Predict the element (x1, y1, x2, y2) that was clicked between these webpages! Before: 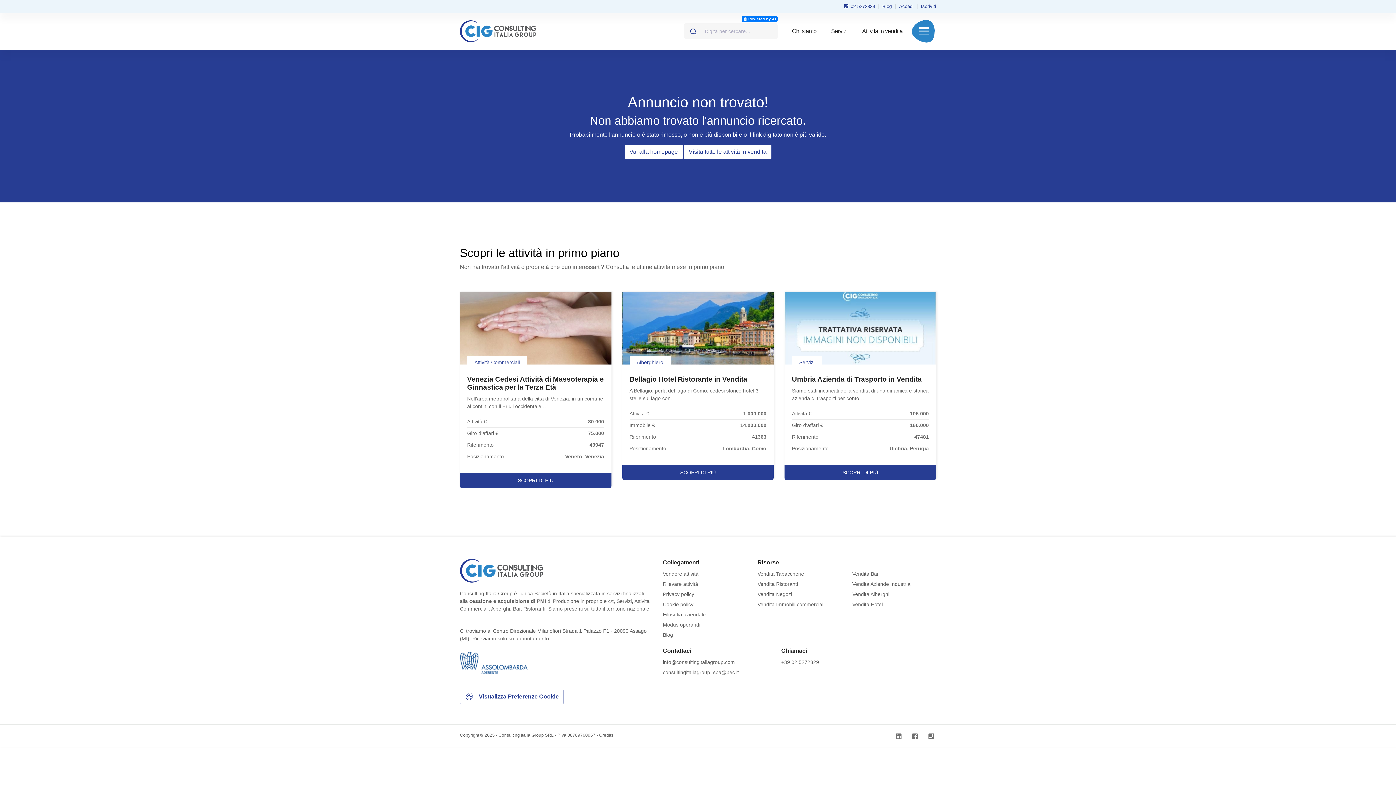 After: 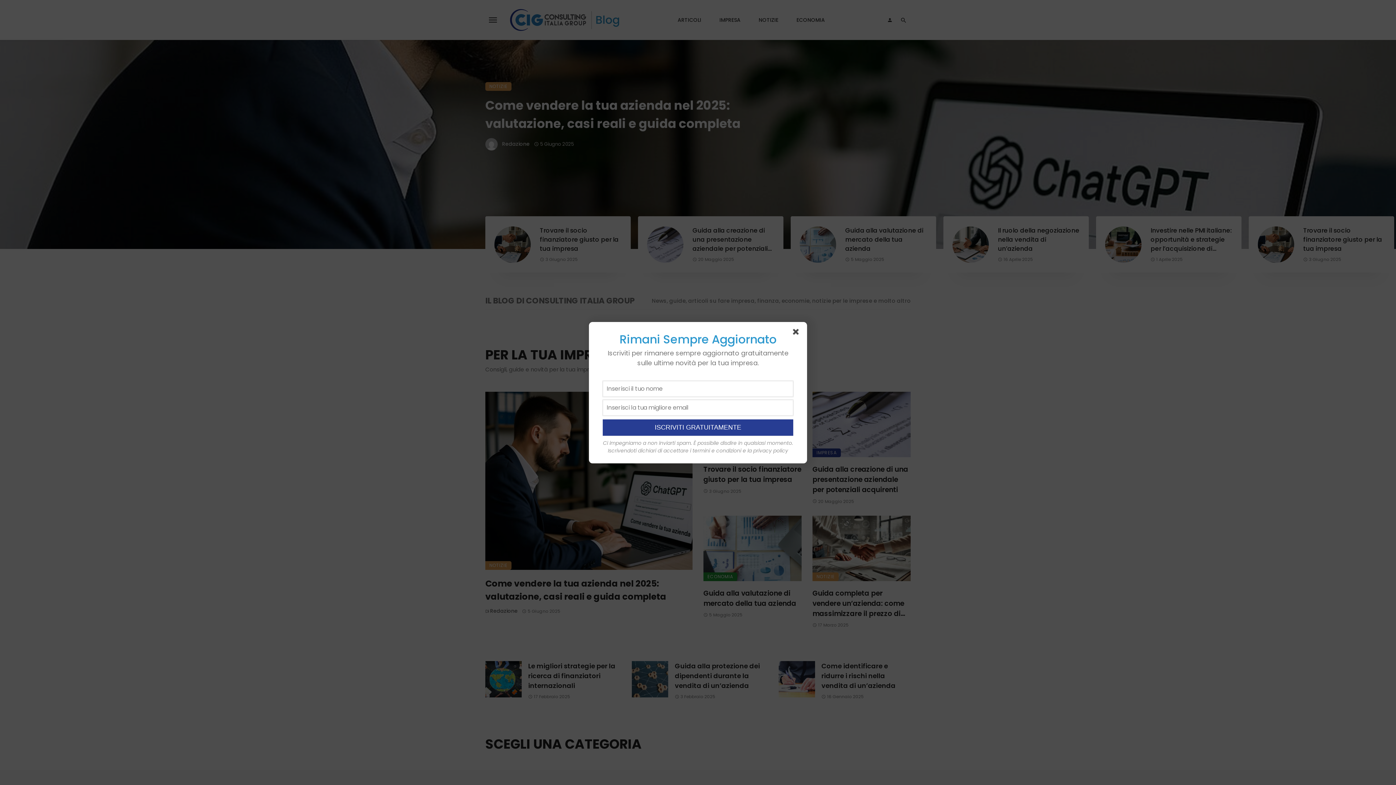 Action: label: Blog bbox: (663, 632, 673, 638)